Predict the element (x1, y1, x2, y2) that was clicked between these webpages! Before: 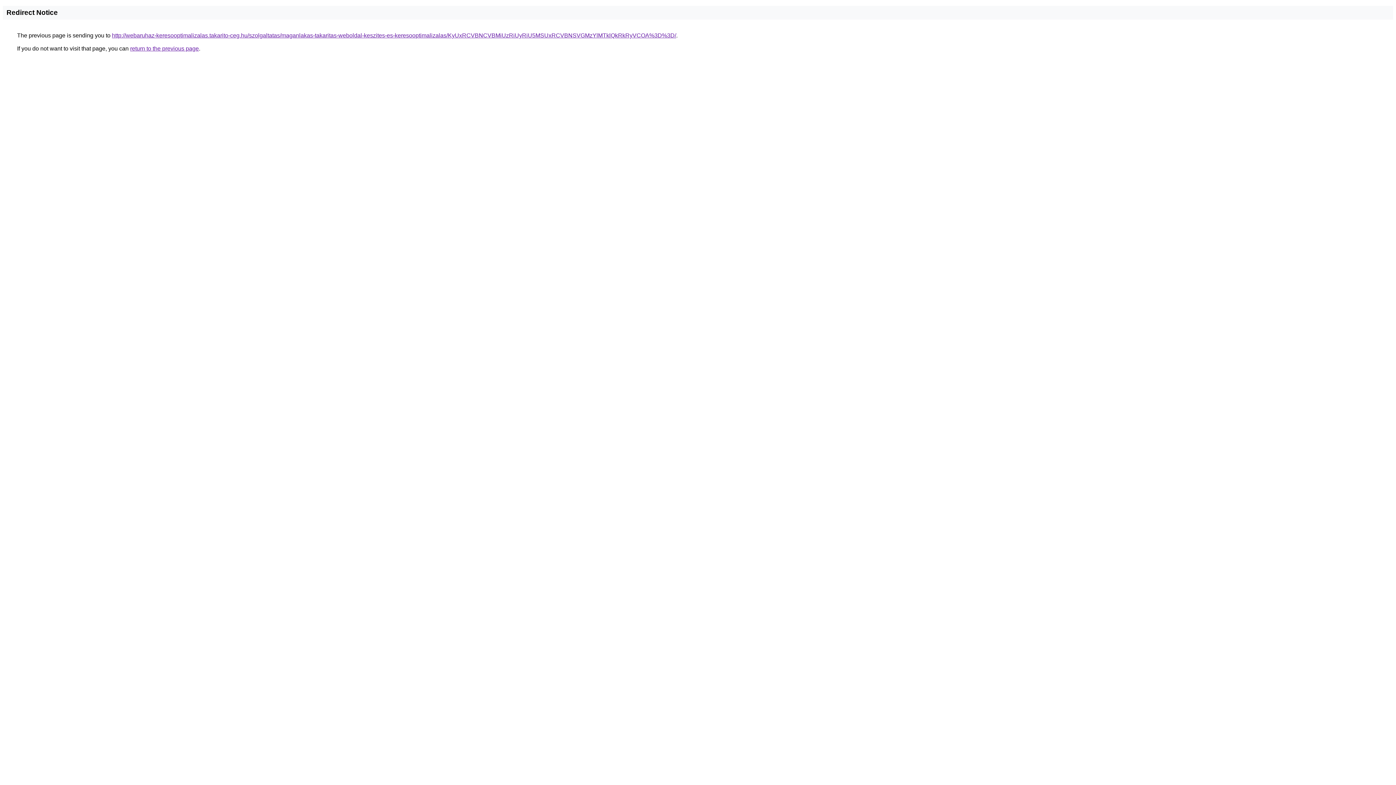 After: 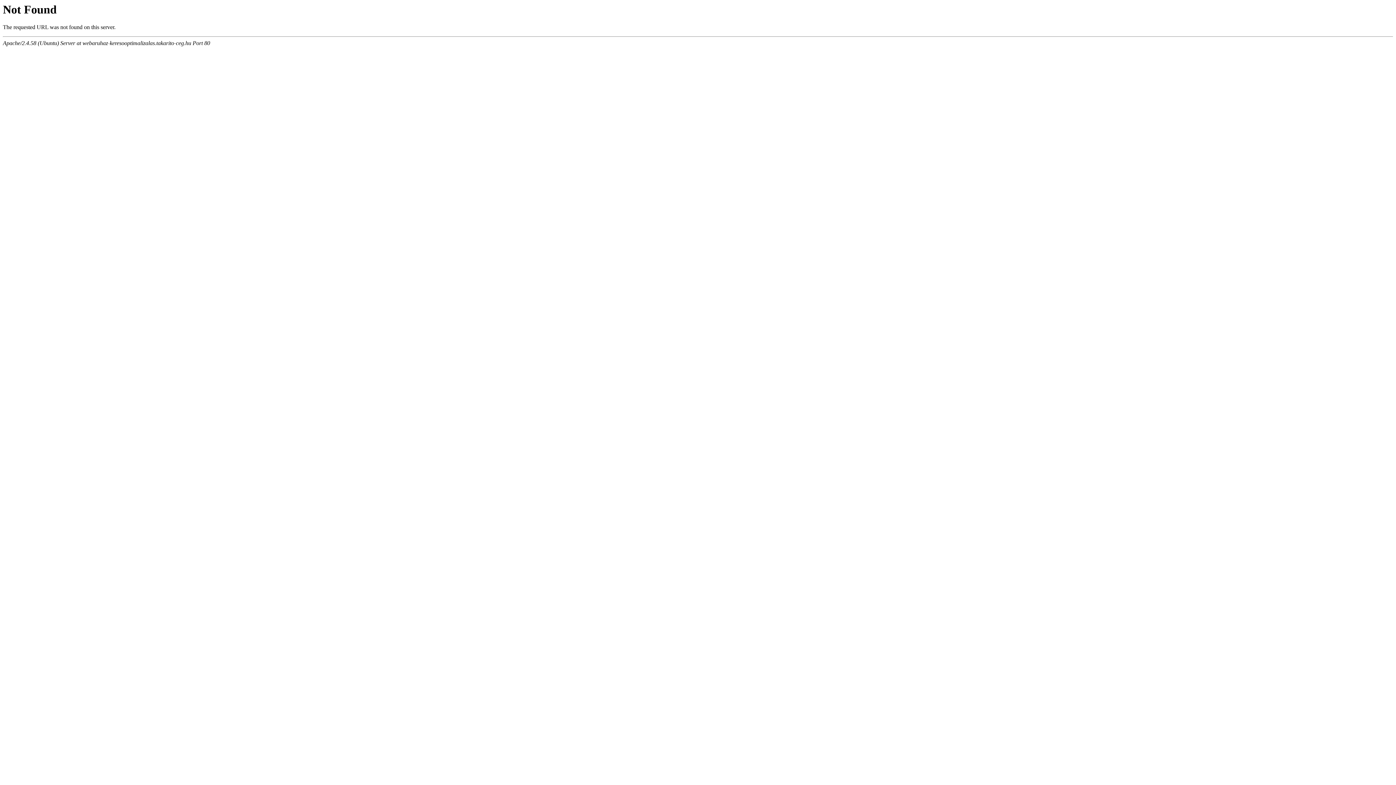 Action: label: http://webaruhaz-keresooptimalizalas.takarito-ceg.hu/szolgaltatas/maganlakas-takaritas-weboldal-keszites-es-keresooptimalizalas/KyUxRCVBNCVBMiUzRiUyRiU5MSUxRCVBNSVGMzYlMTklQkRkRyVCOA%3D%3D/ bbox: (112, 32, 676, 38)